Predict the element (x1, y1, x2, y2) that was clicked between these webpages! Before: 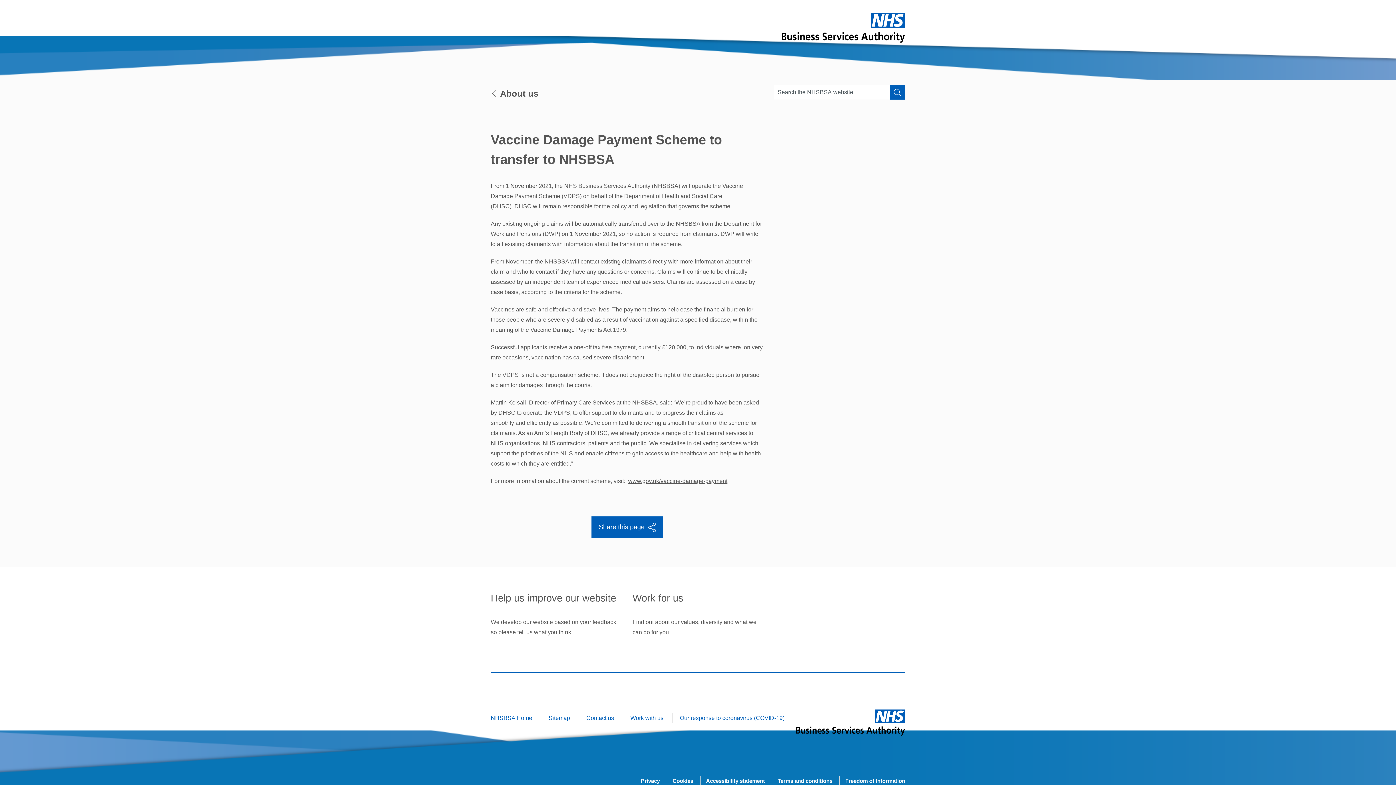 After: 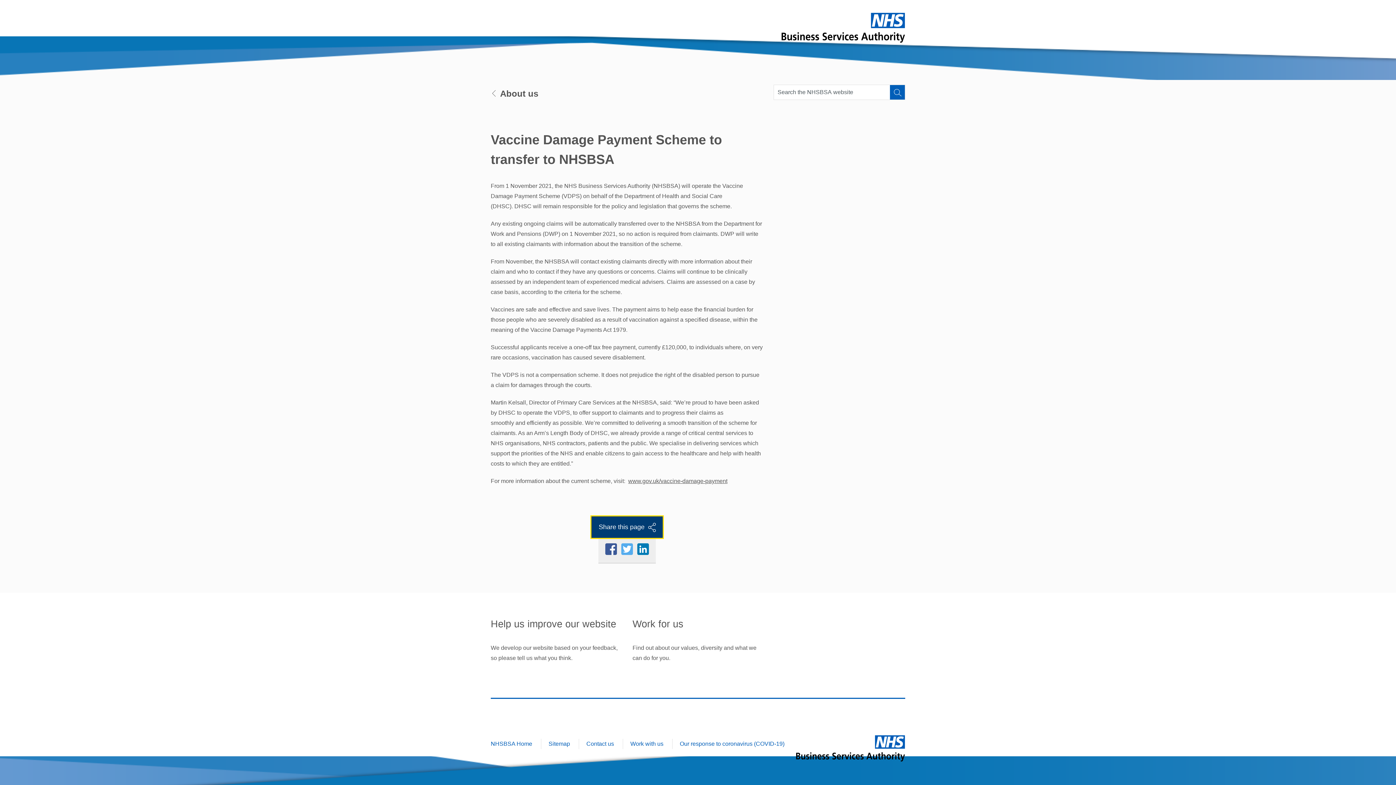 Action: bbox: (591, 516, 662, 538) label: Share this page